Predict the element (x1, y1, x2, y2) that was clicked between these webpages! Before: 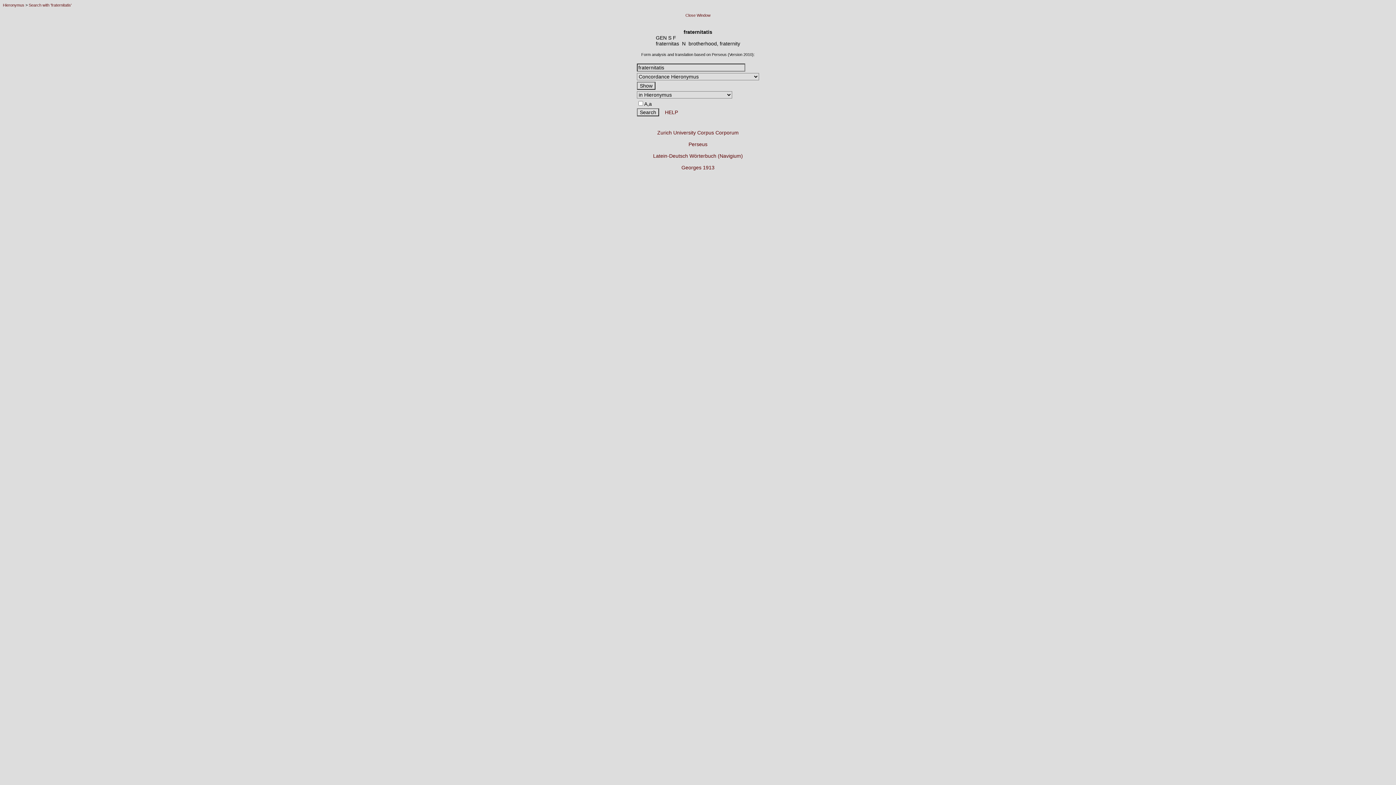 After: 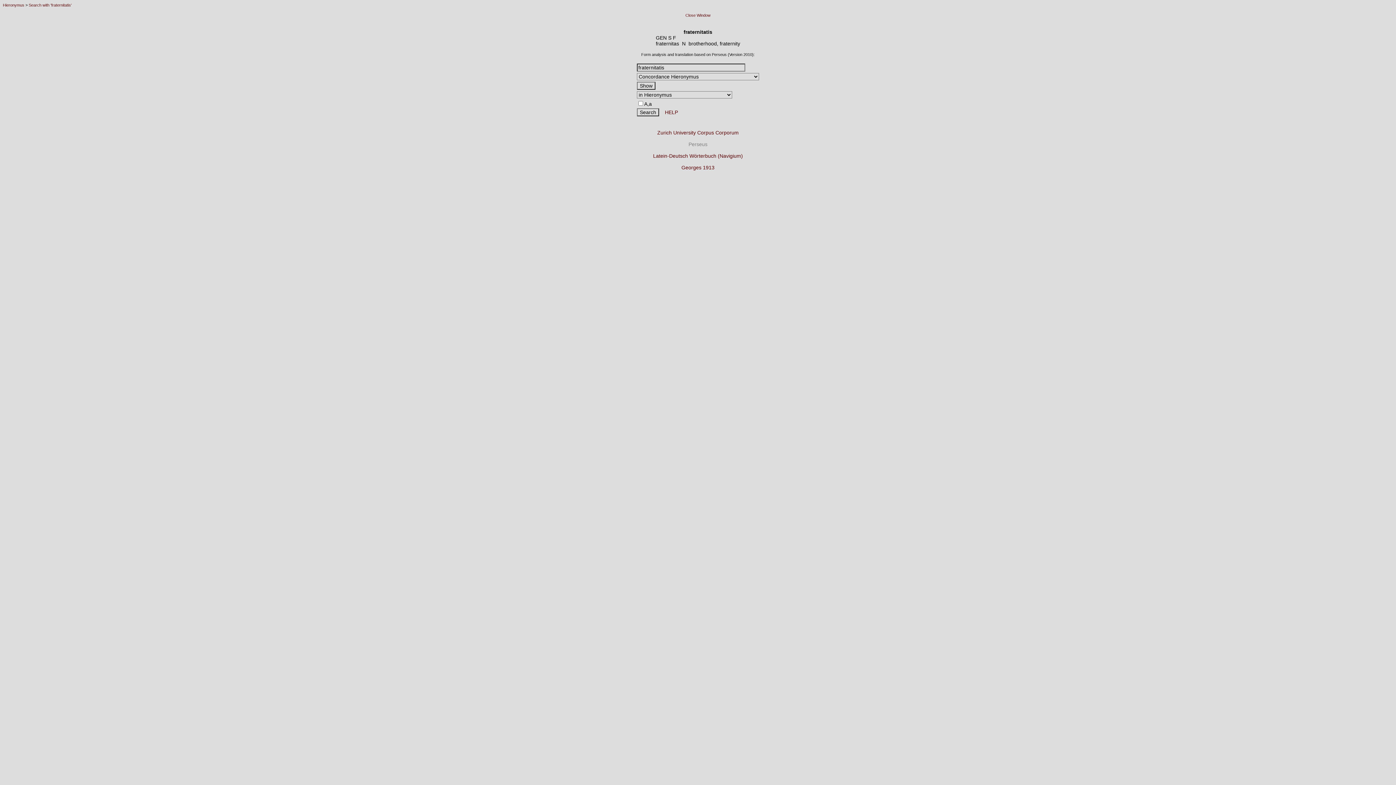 Action: label: Perseus bbox: (688, 141, 707, 147)